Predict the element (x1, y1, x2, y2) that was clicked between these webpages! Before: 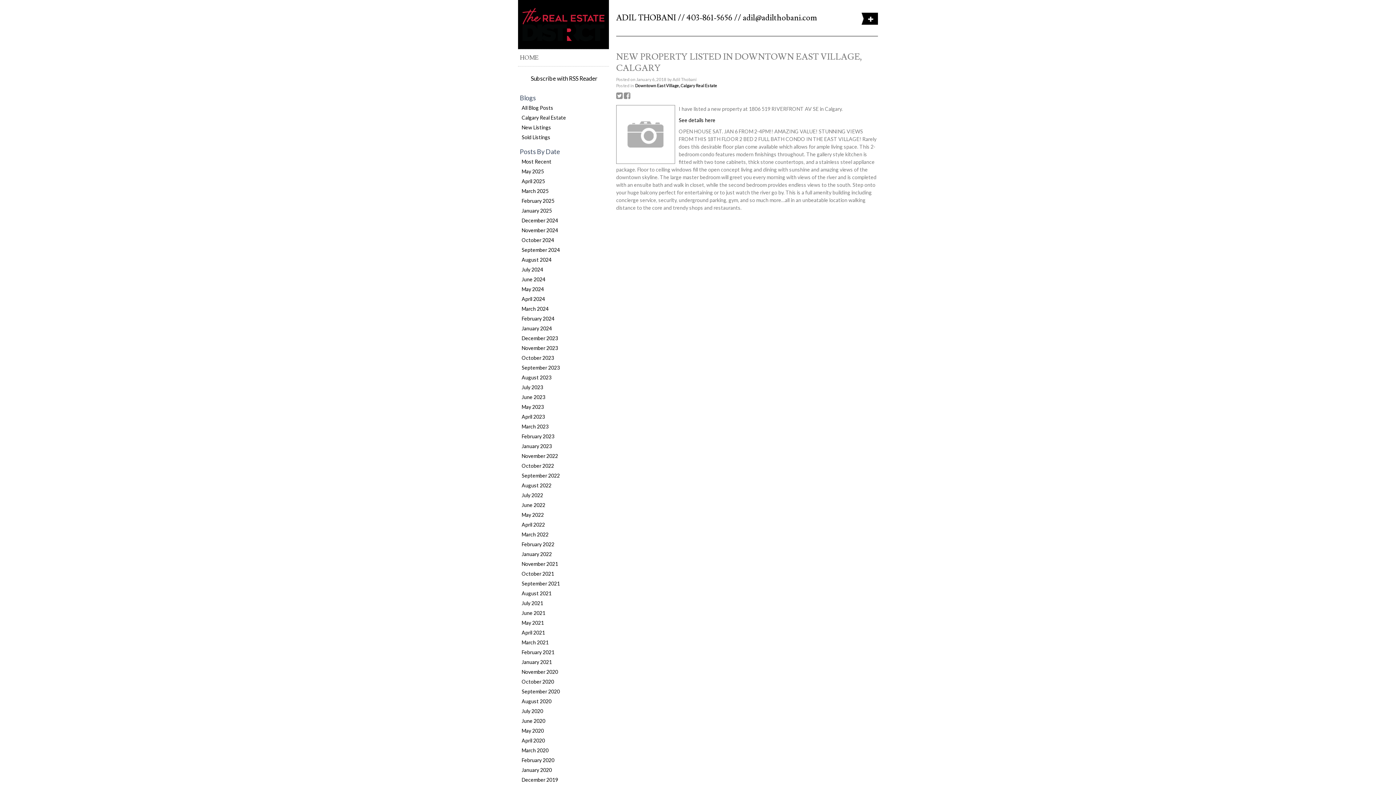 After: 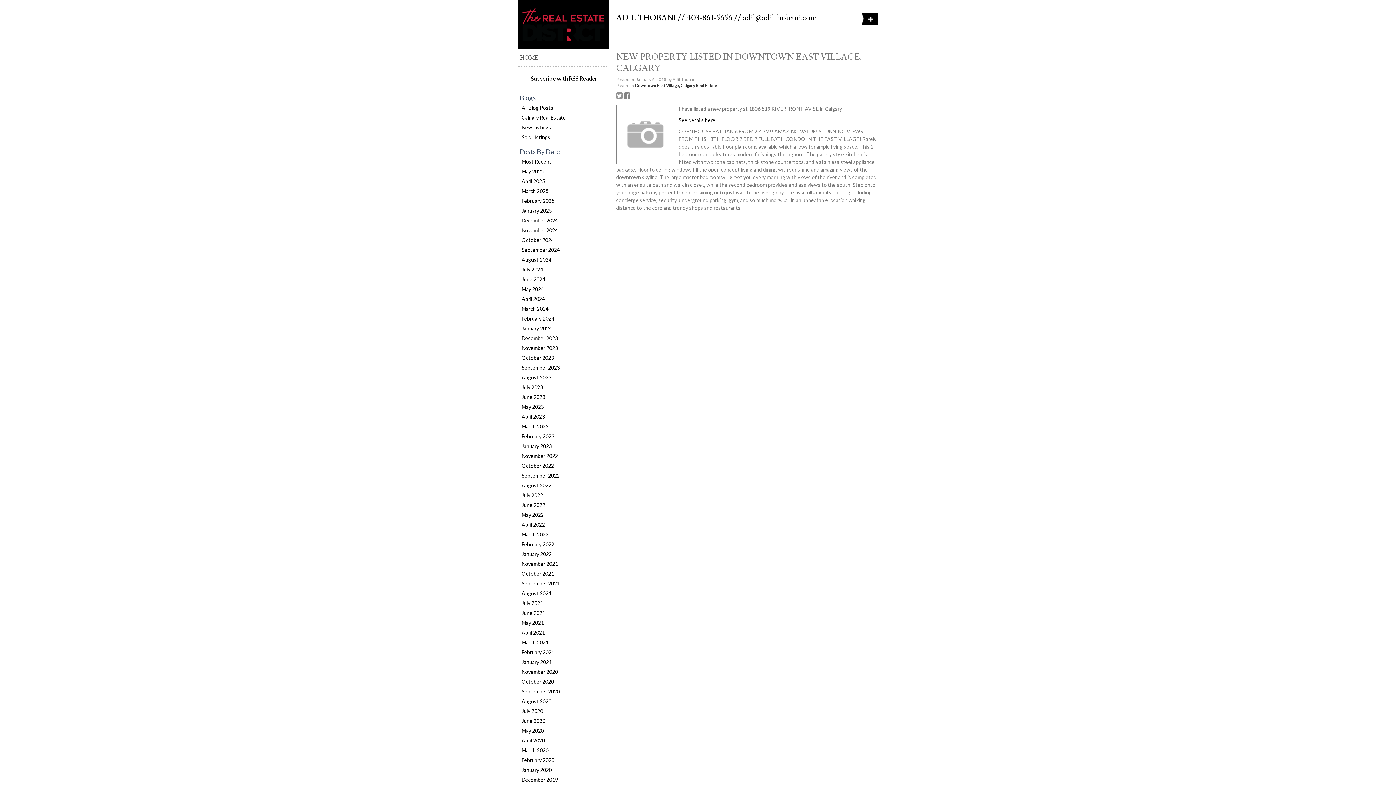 Action: bbox: (624, 92, 630, 99)